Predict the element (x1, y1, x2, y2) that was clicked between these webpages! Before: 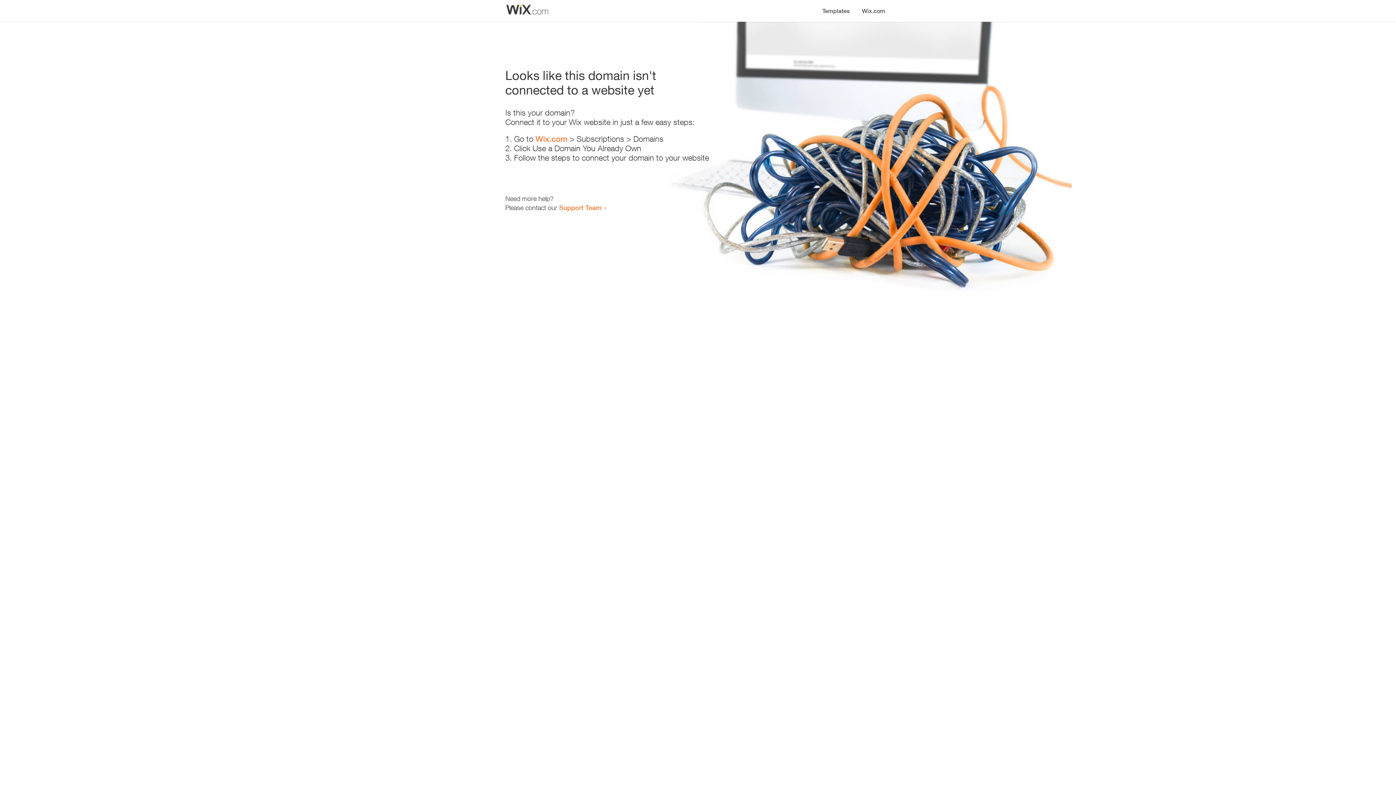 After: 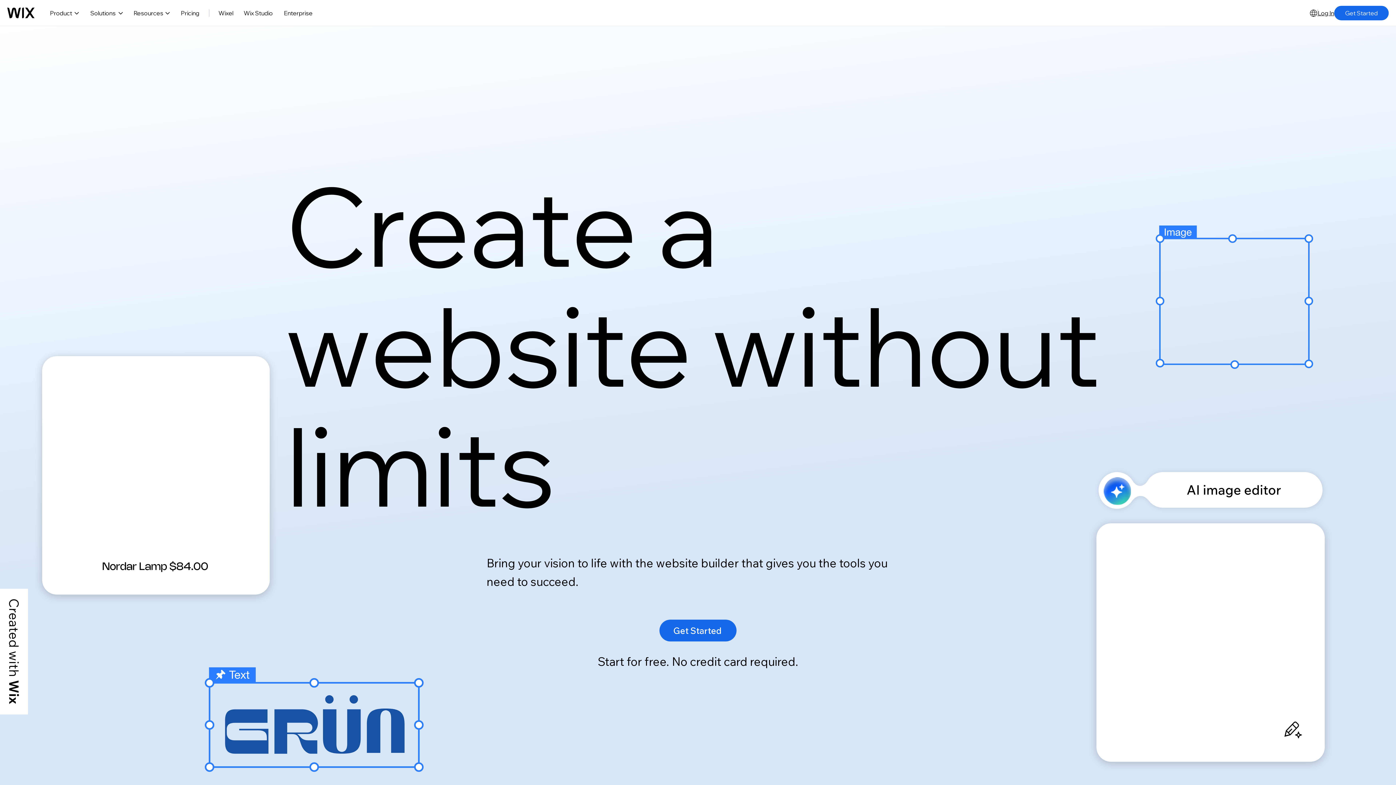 Action: label: Wix.com bbox: (856, 0, 890, 14)